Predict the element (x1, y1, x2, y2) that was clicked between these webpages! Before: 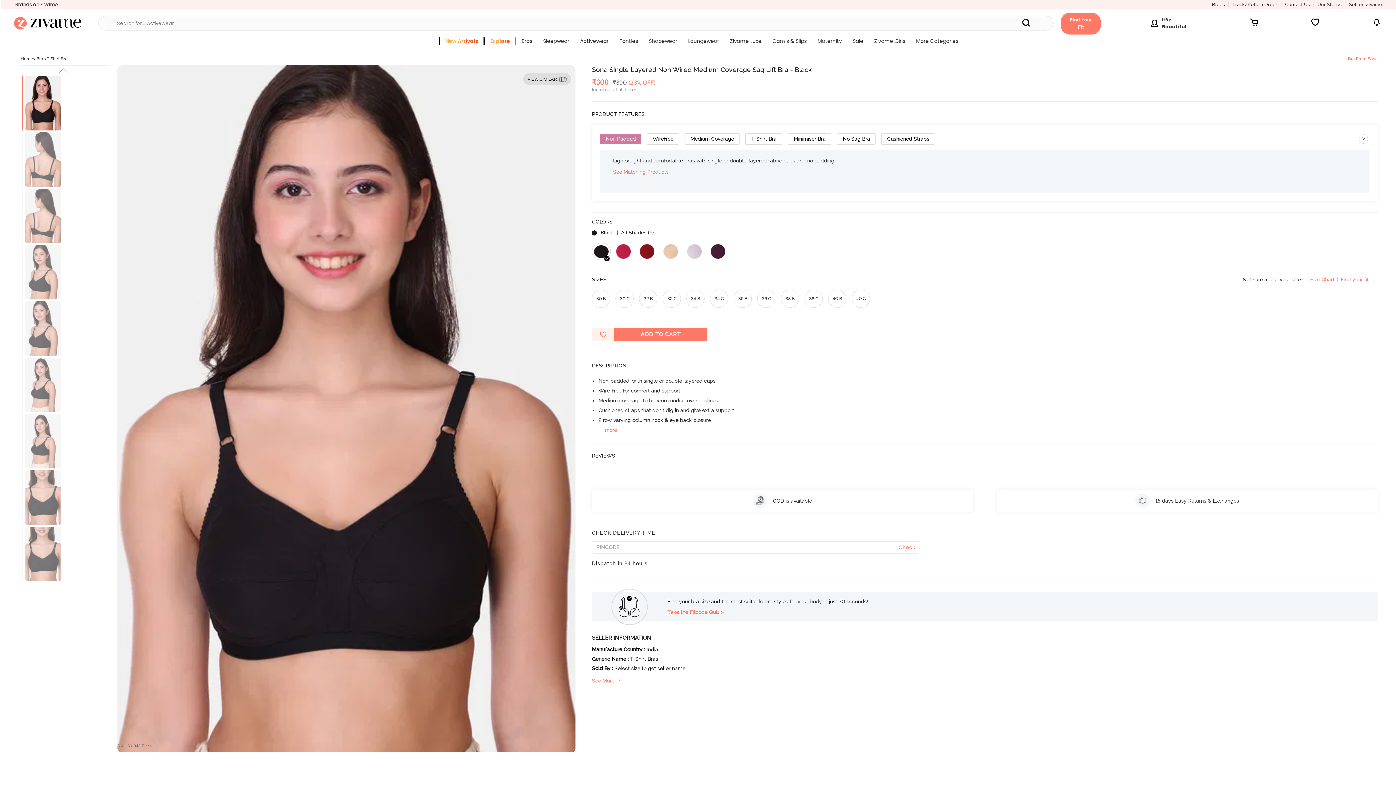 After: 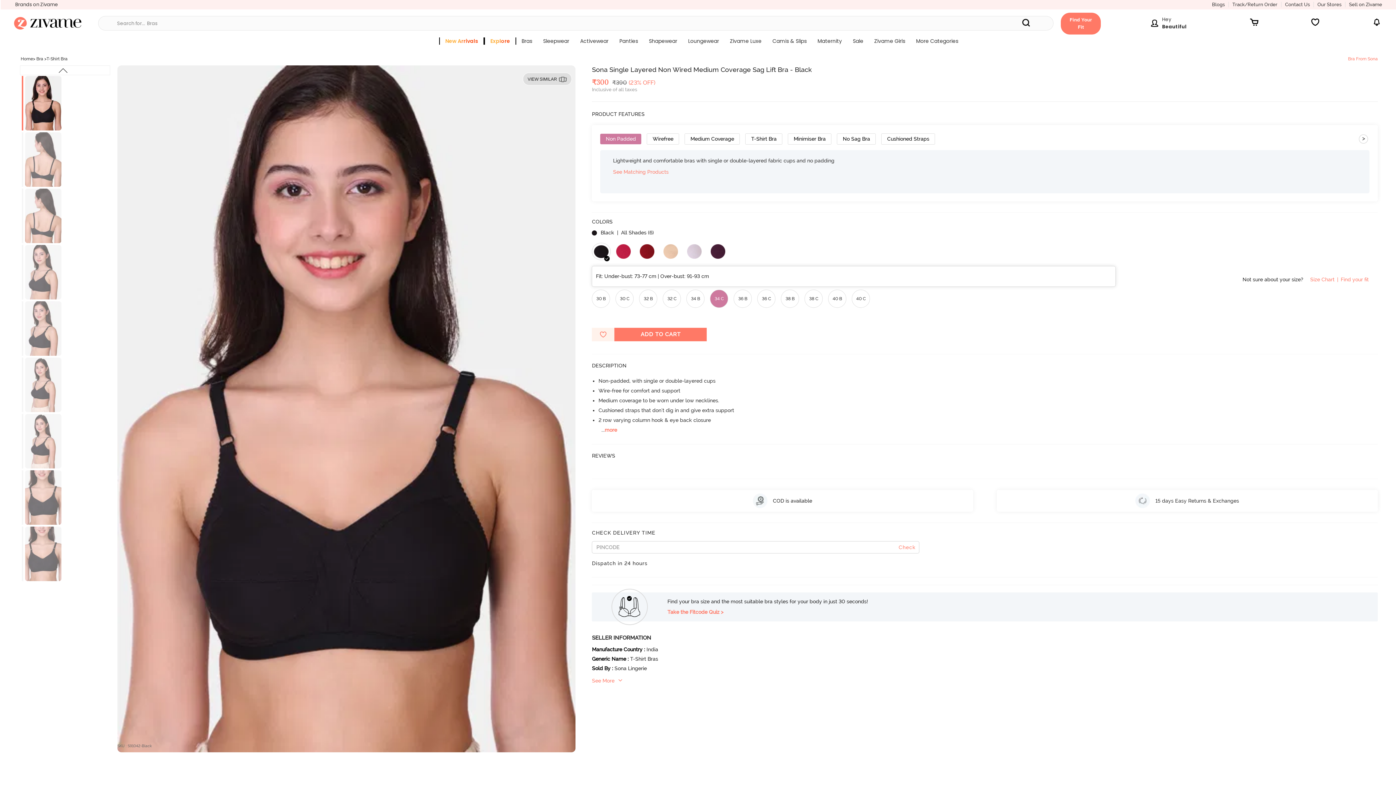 Action: label: 34 C bbox: (710, 289, 728, 308)